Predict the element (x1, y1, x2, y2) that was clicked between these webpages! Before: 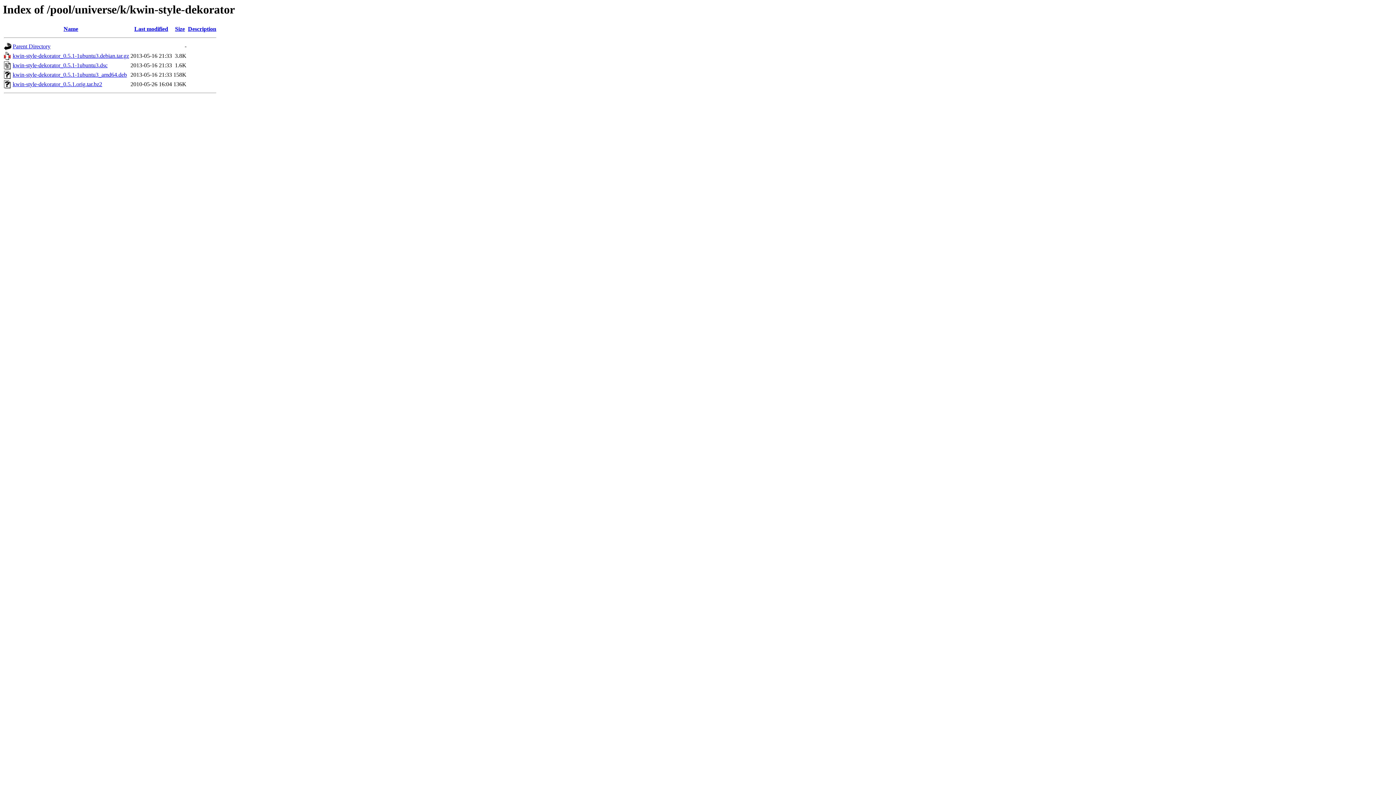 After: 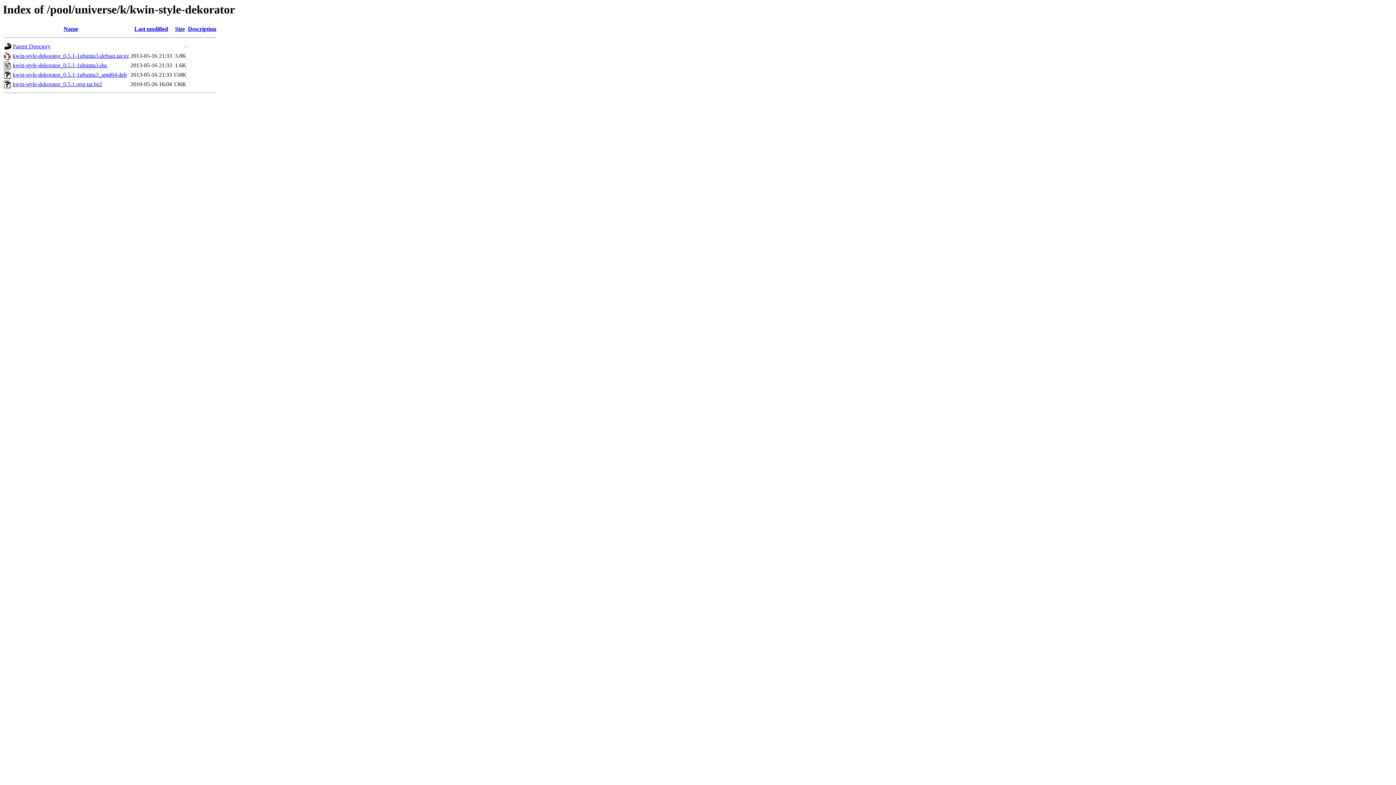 Action: label: kwin-style-dekorator_0.5.1.orig.tar.bz2 bbox: (12, 81, 102, 87)